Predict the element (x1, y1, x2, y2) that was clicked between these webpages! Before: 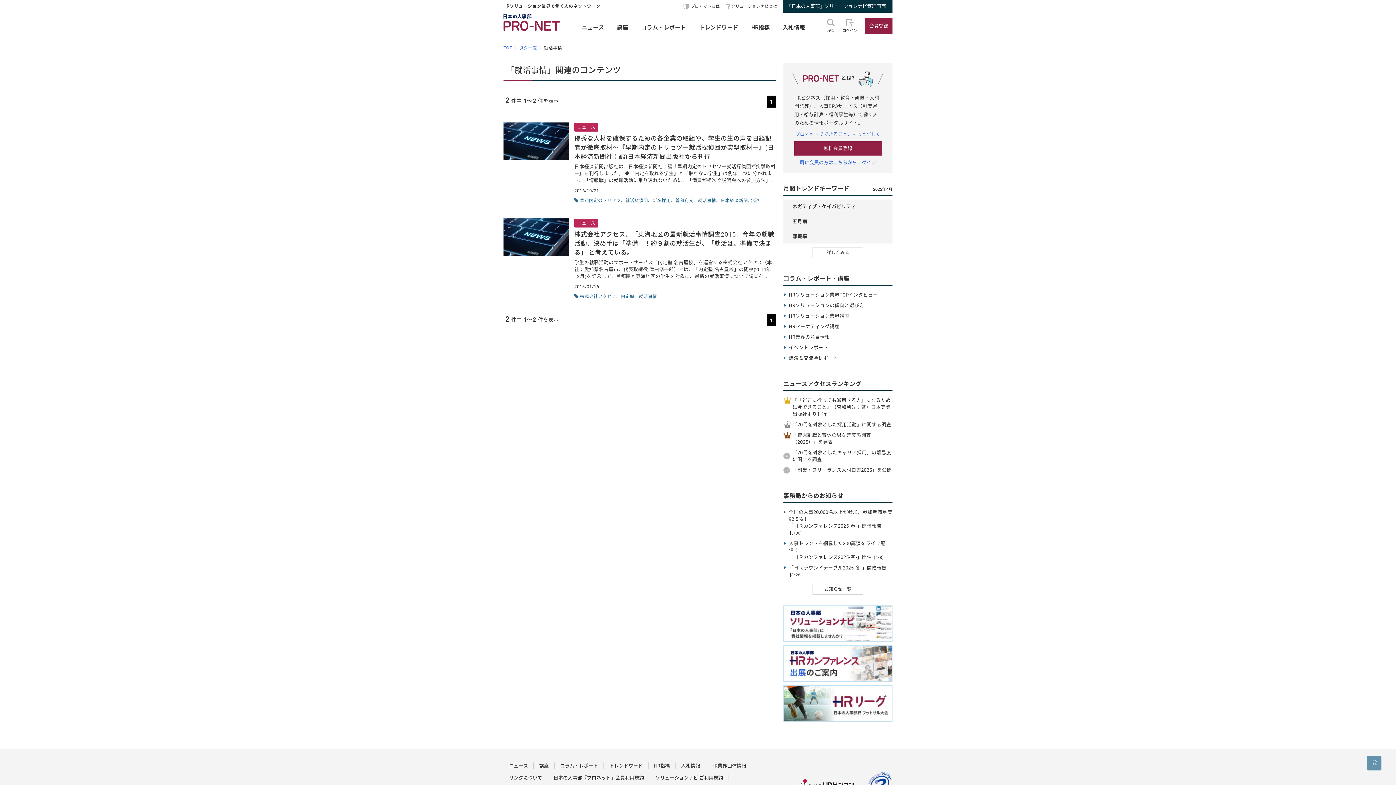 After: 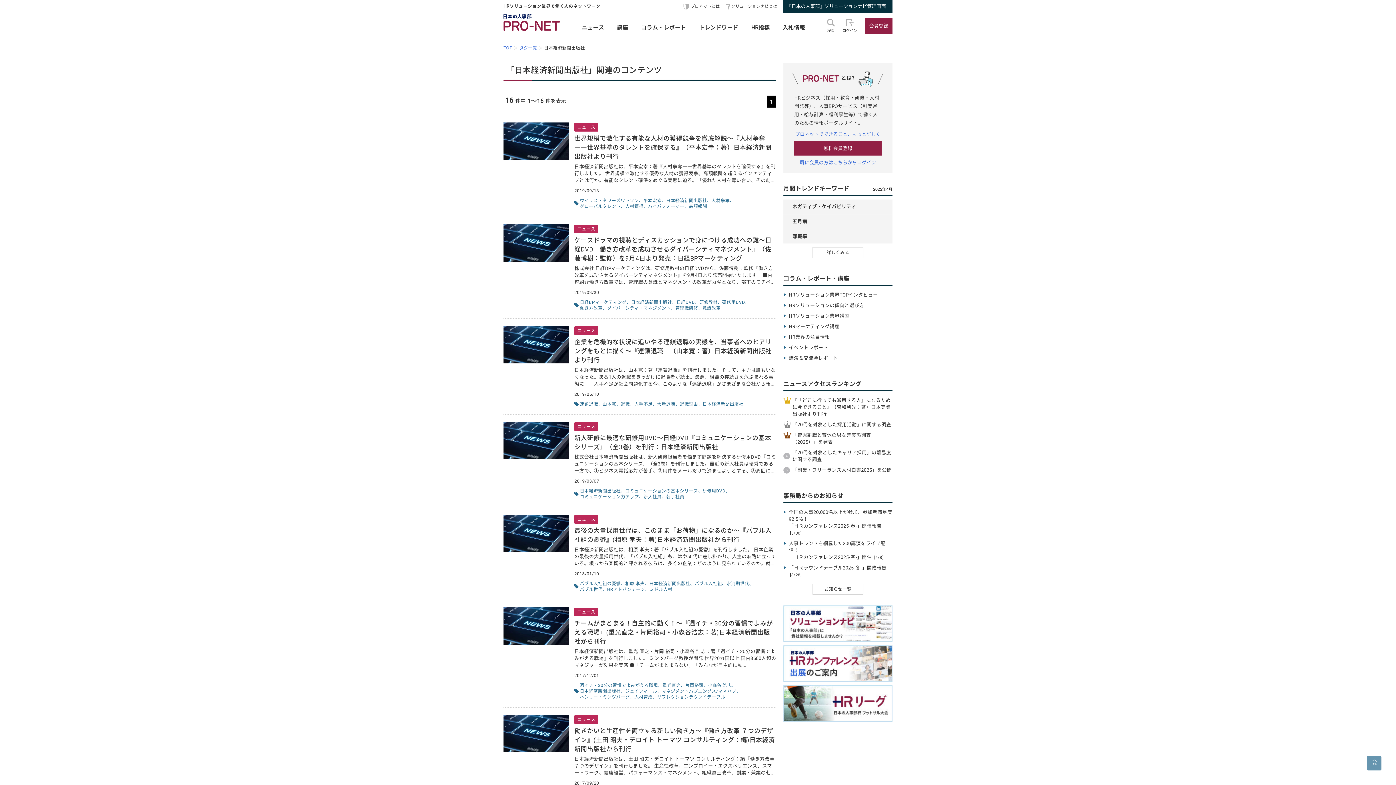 Action: bbox: (720, 197, 761, 203) label: 日本経済新聞出版社